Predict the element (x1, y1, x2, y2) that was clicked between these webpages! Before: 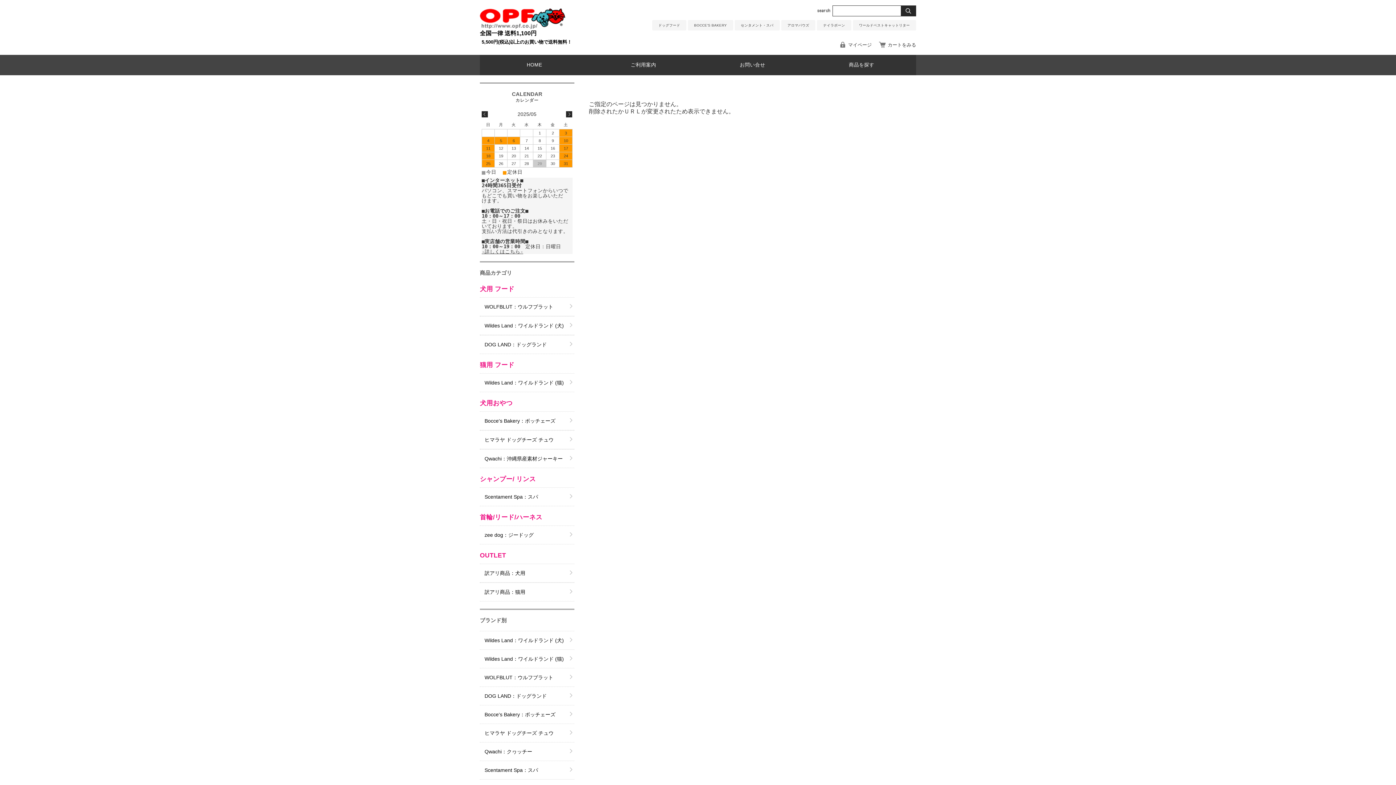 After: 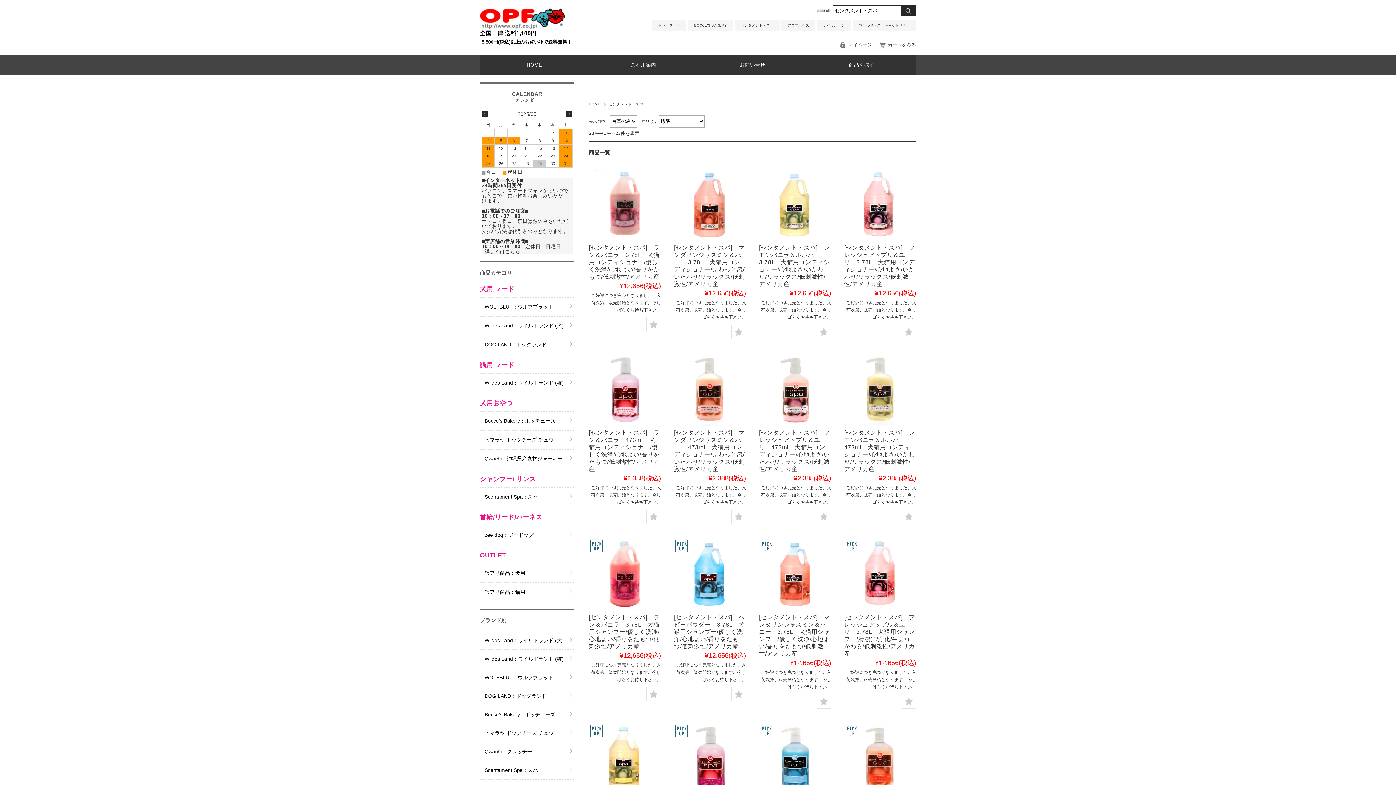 Action: label: センタメント・スパ bbox: (734, 20, 779, 30)